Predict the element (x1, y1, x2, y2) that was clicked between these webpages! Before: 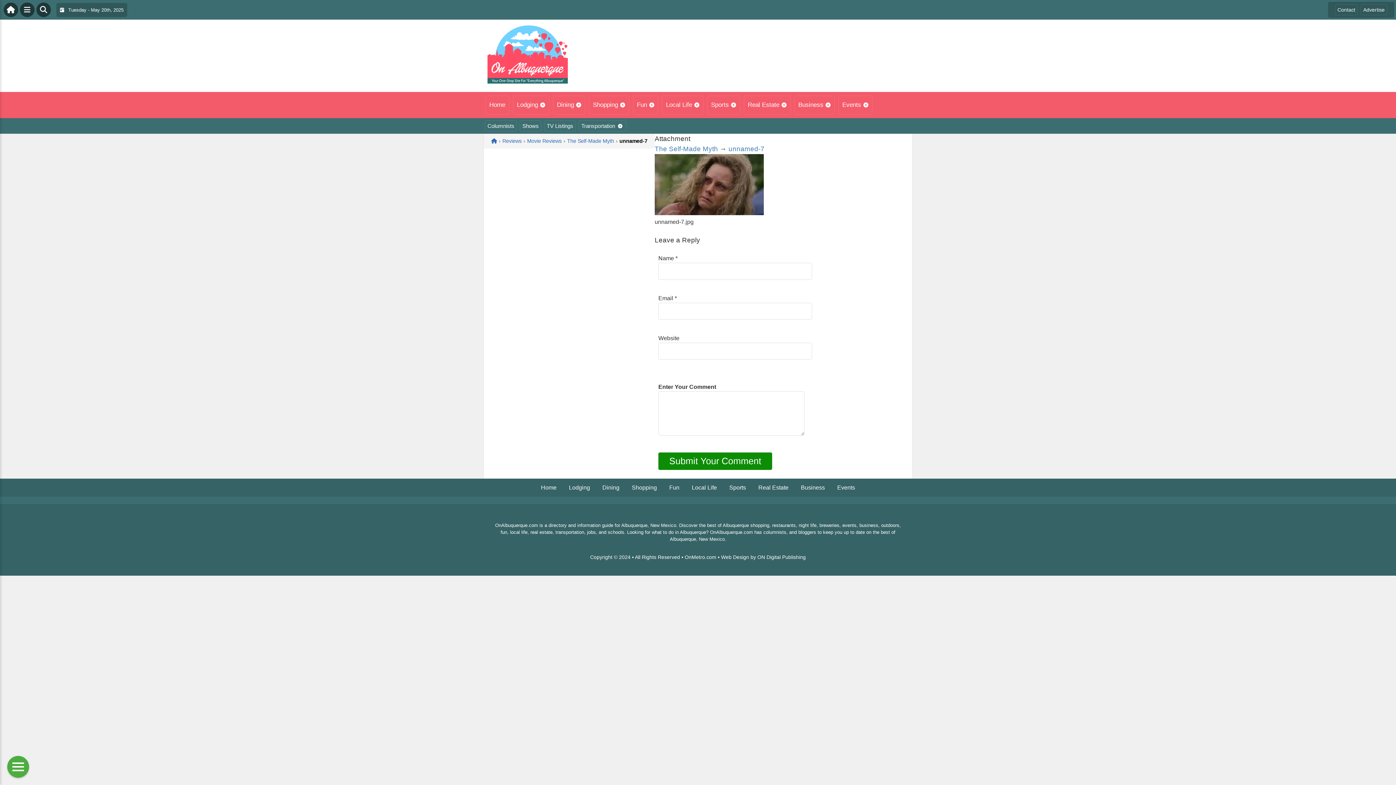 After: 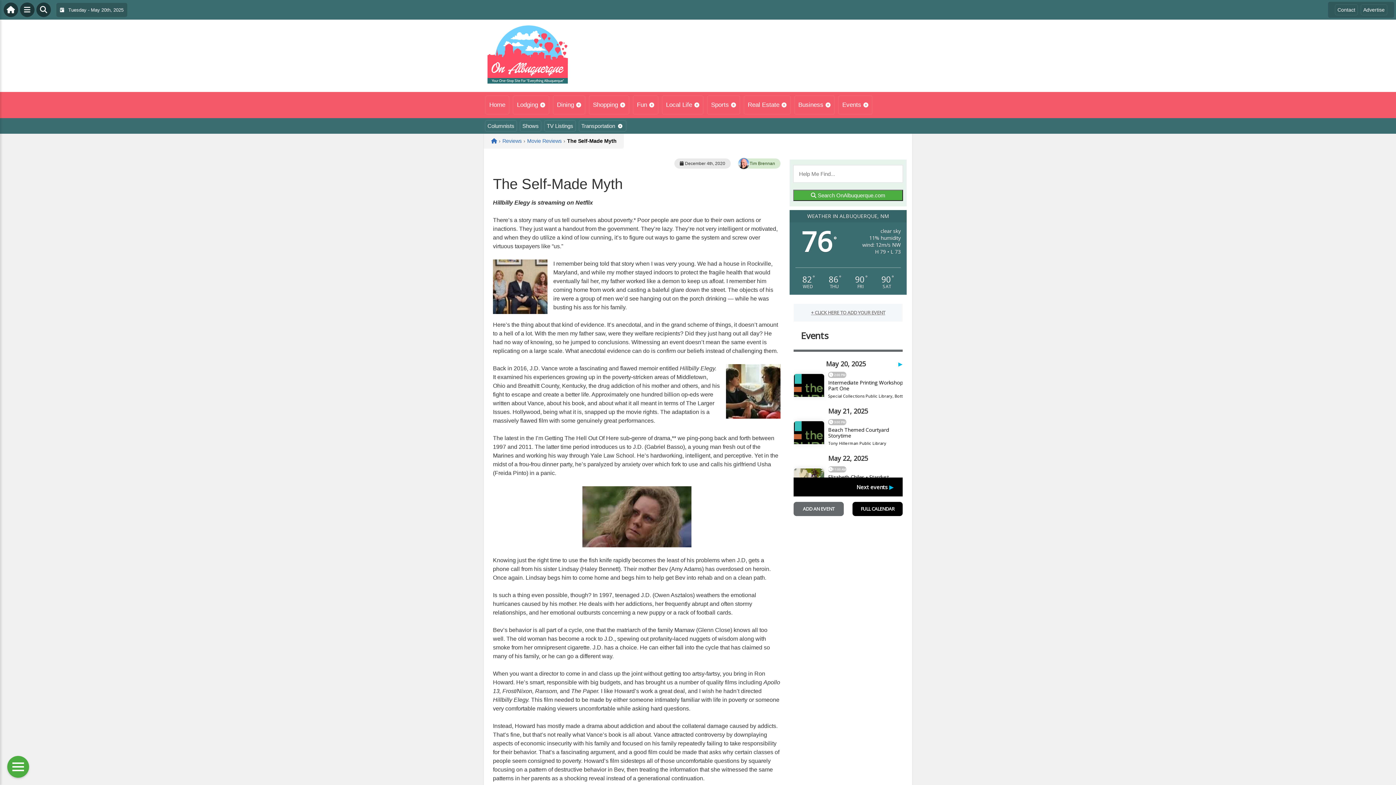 Action: label: The Self-Made Myth bbox: (654, 145, 718, 152)